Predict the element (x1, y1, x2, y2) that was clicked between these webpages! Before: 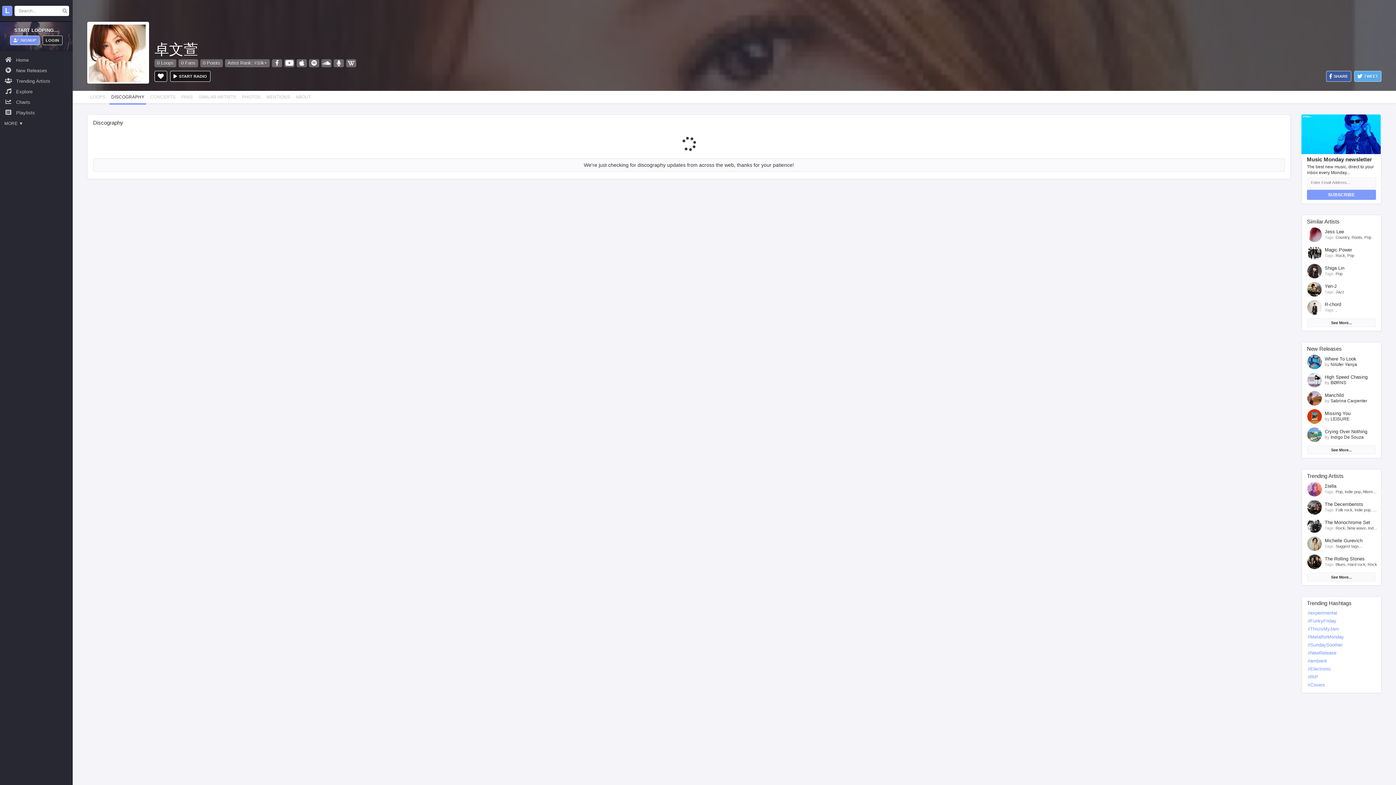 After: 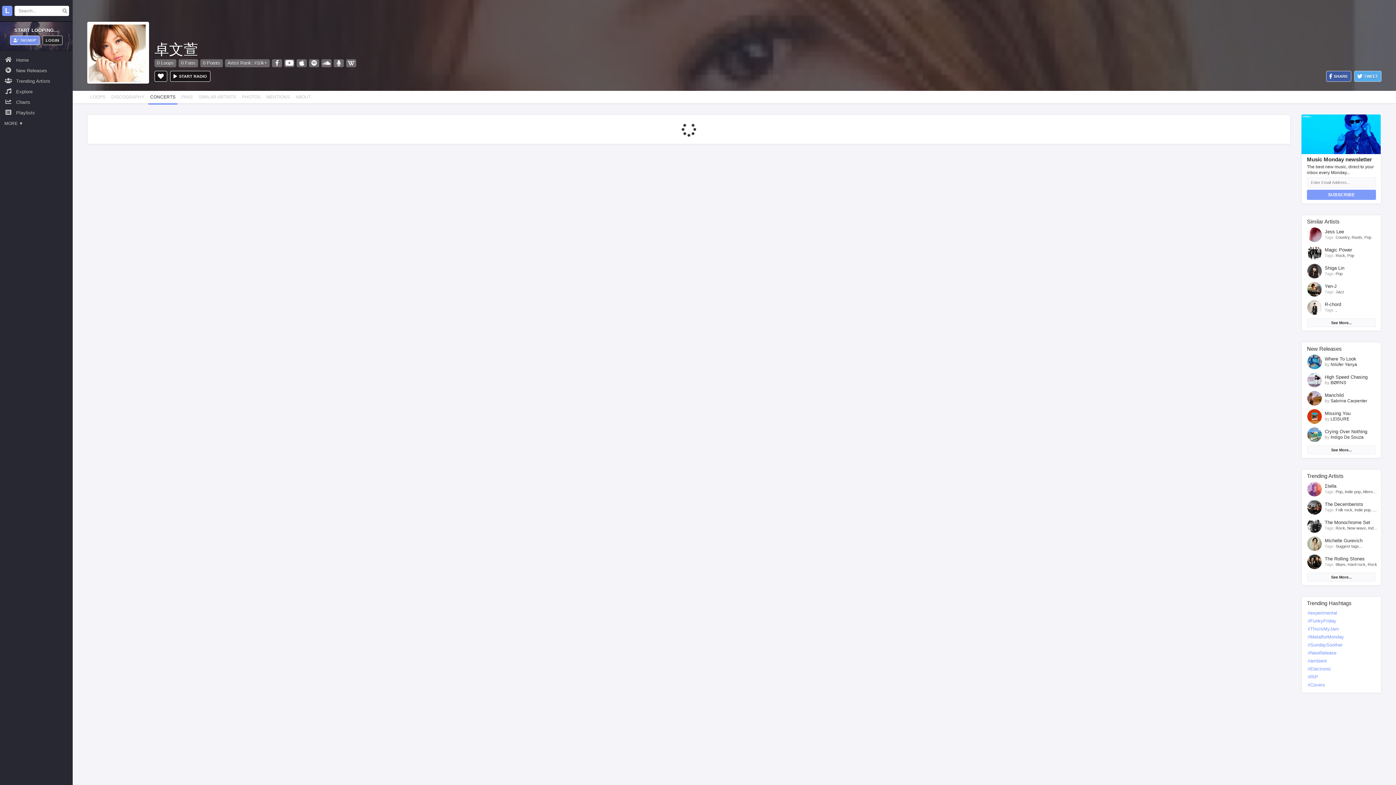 Action: bbox: (147, 90, 178, 103) label: CONCERTS